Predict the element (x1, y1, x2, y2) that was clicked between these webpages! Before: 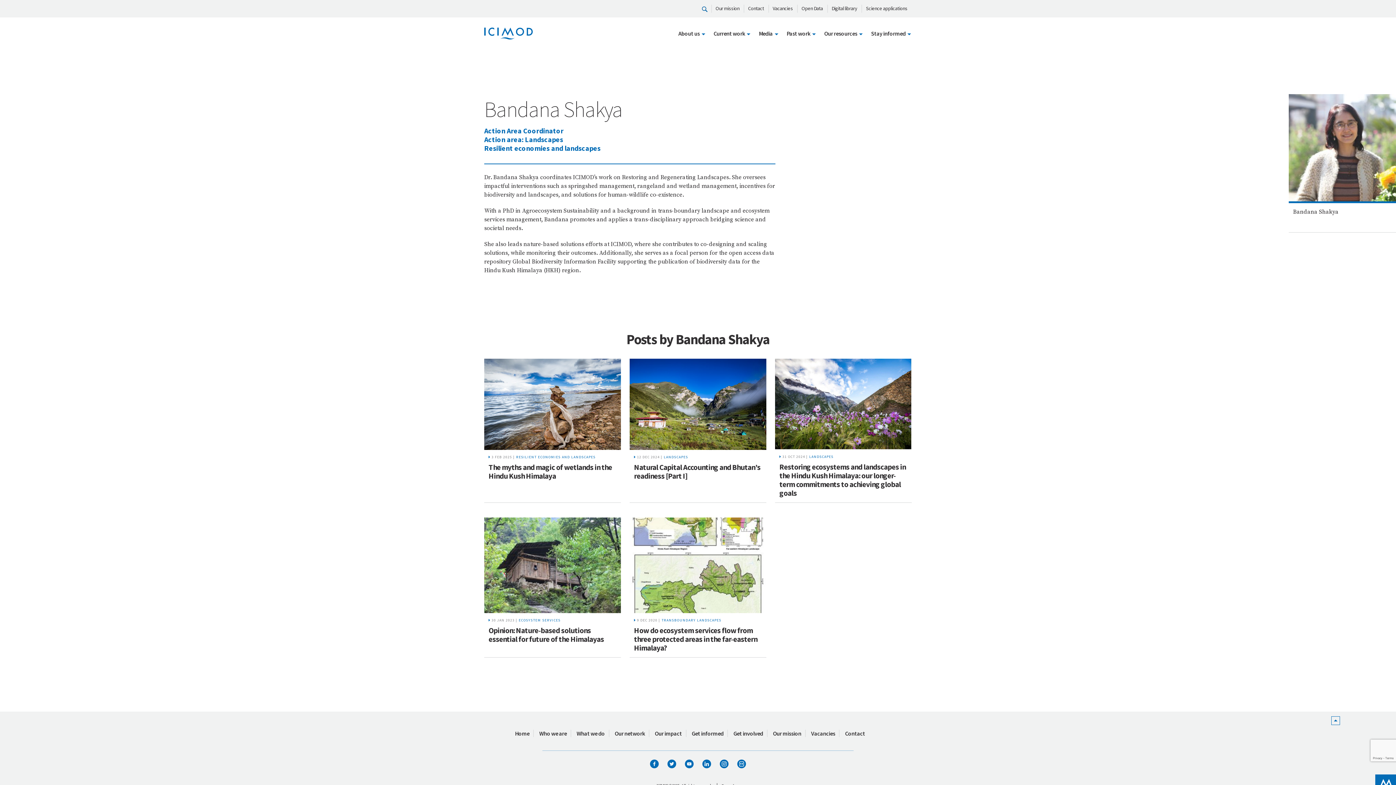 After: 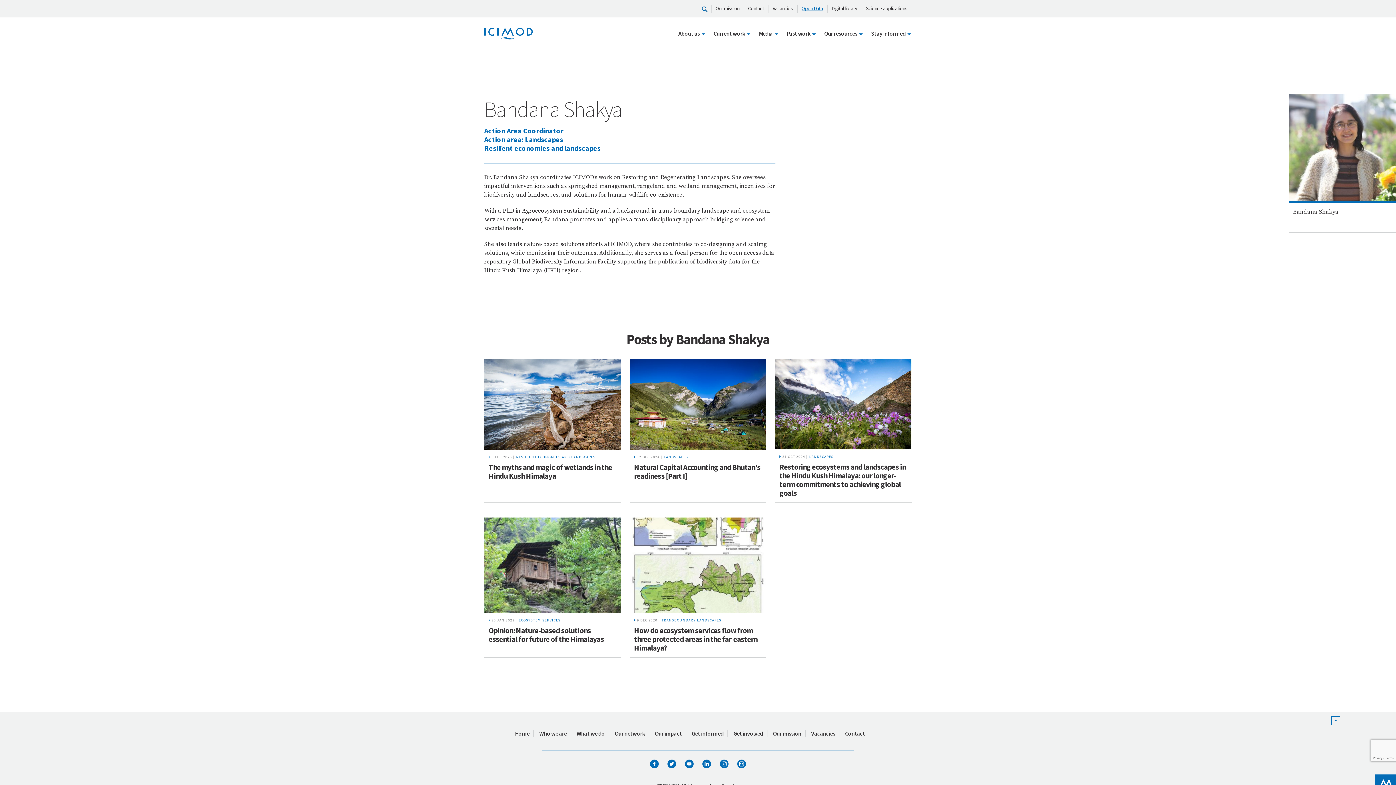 Action: label: Open Data bbox: (801, 5, 823, 11)